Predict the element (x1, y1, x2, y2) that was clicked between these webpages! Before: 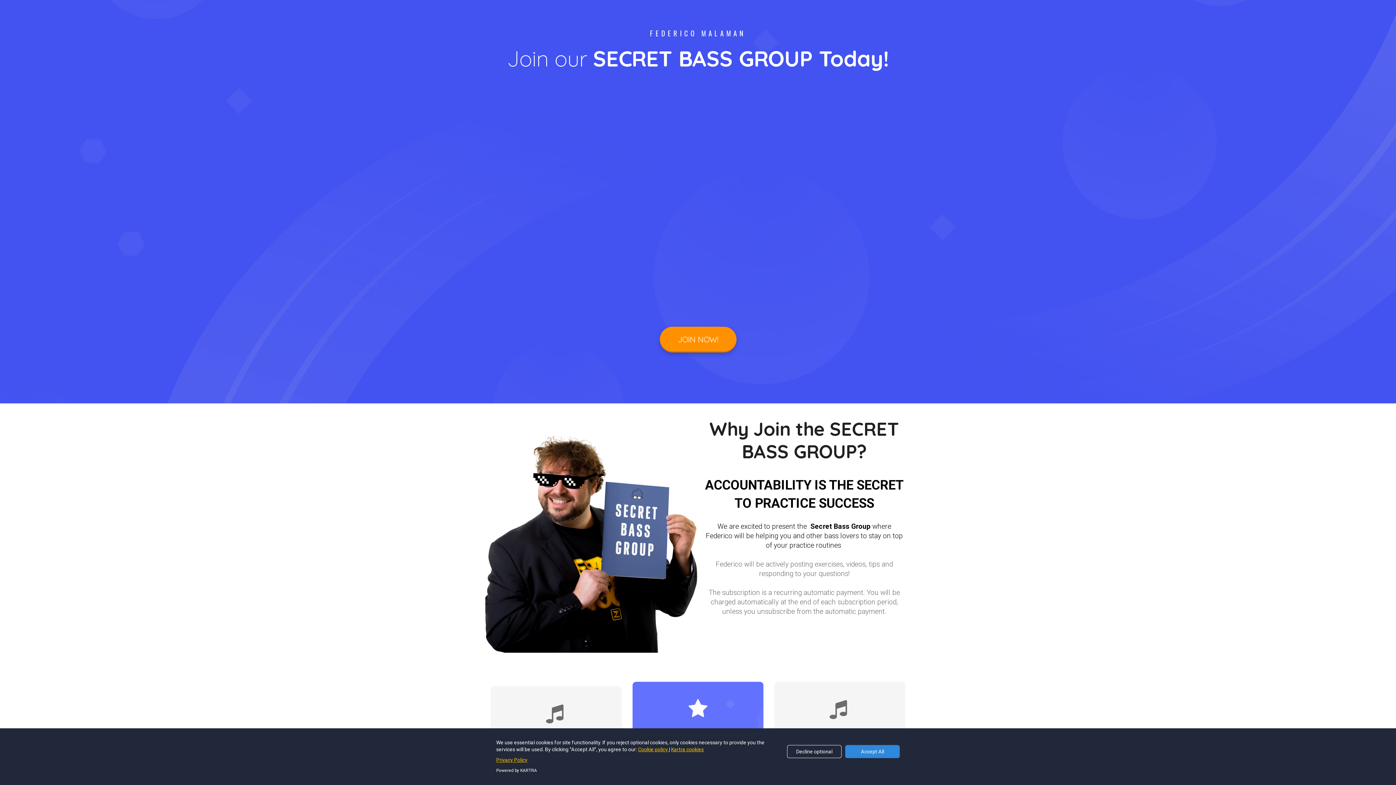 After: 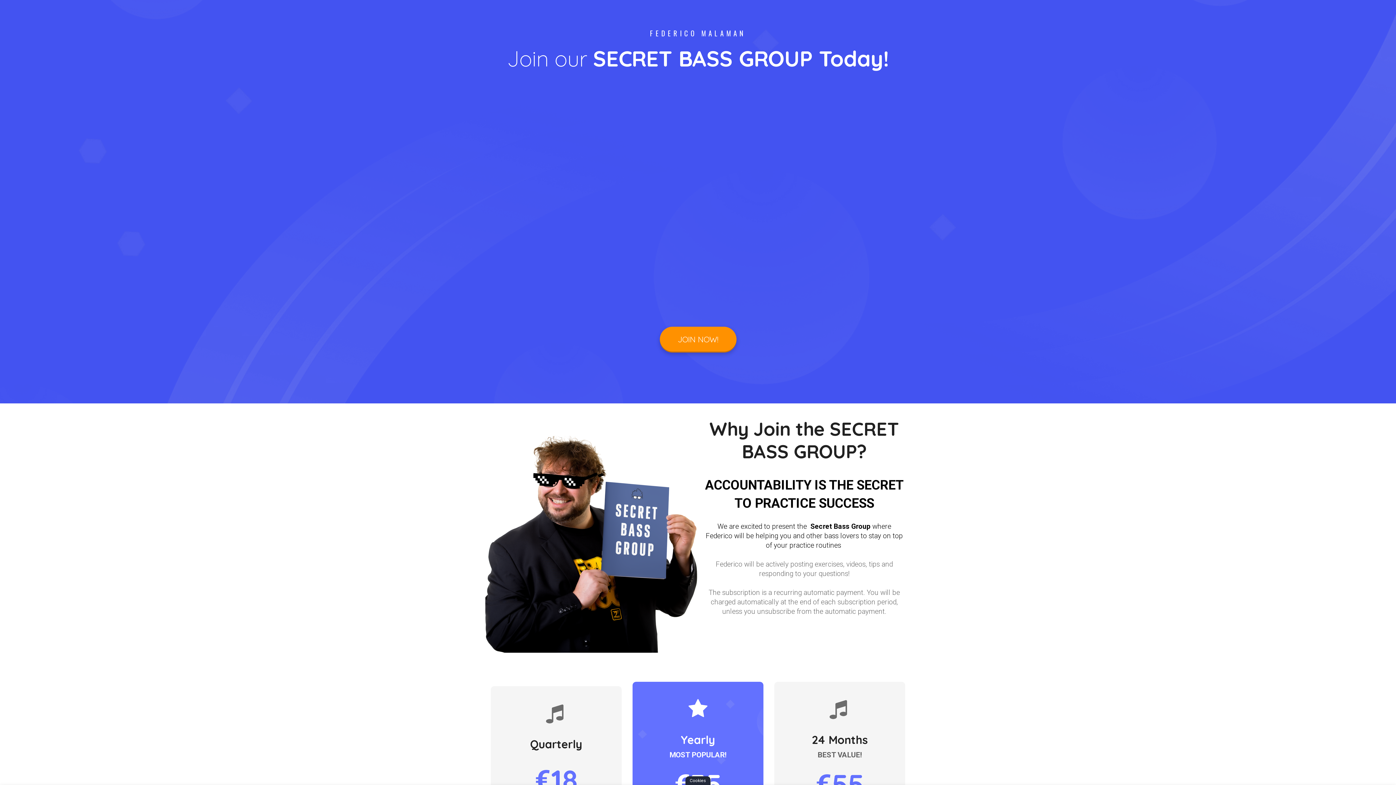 Action: label: Decline optional bbox: (787, 745, 841, 758)